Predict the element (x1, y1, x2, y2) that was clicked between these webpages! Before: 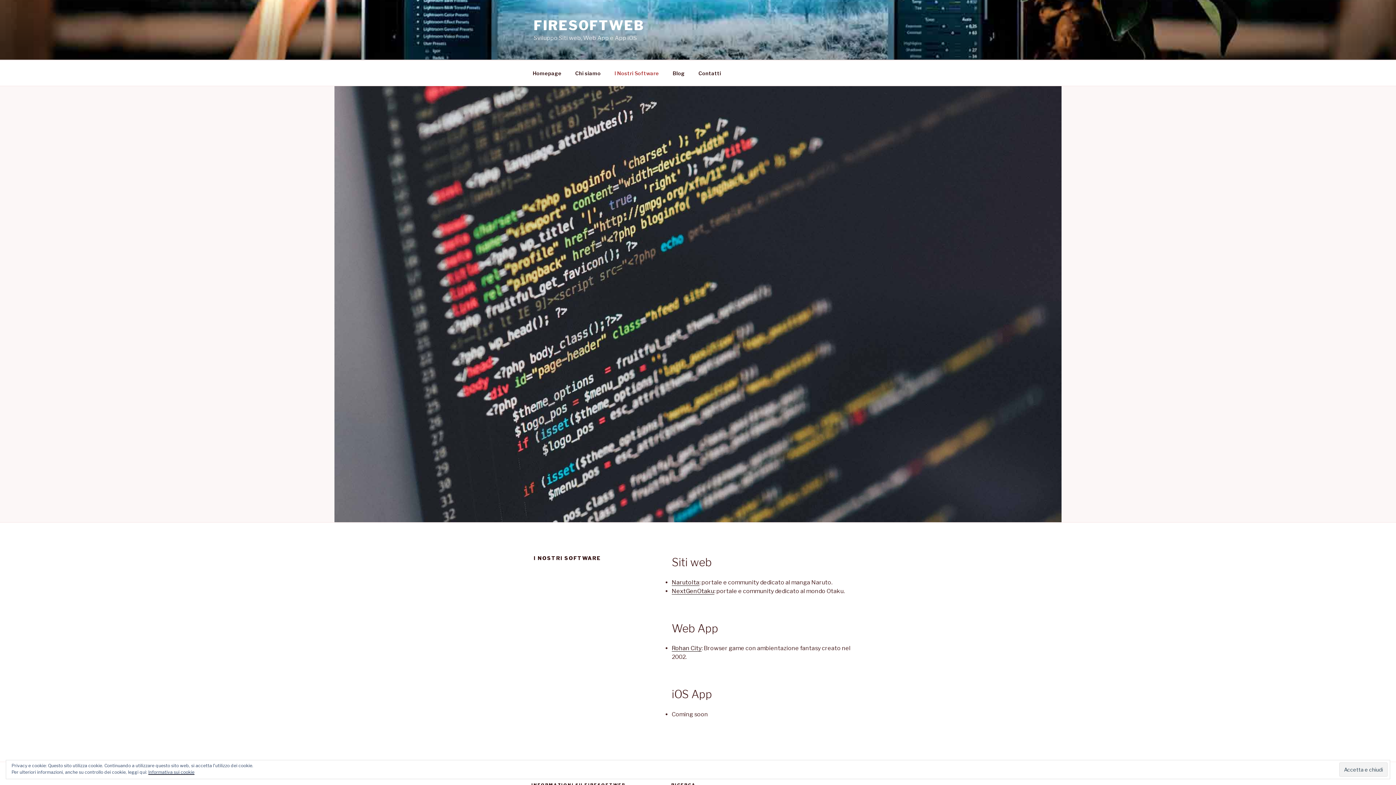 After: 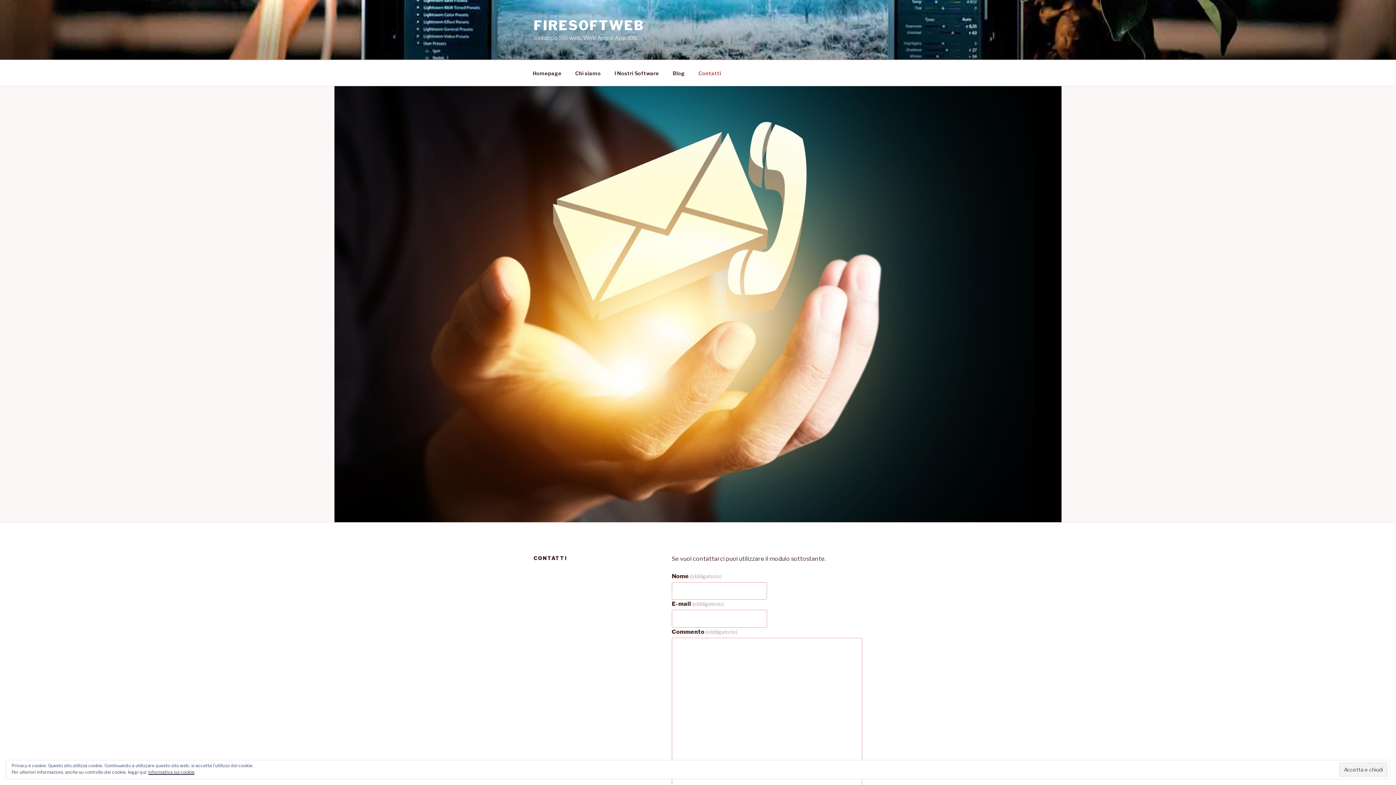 Action: bbox: (692, 64, 727, 82) label: Contatti